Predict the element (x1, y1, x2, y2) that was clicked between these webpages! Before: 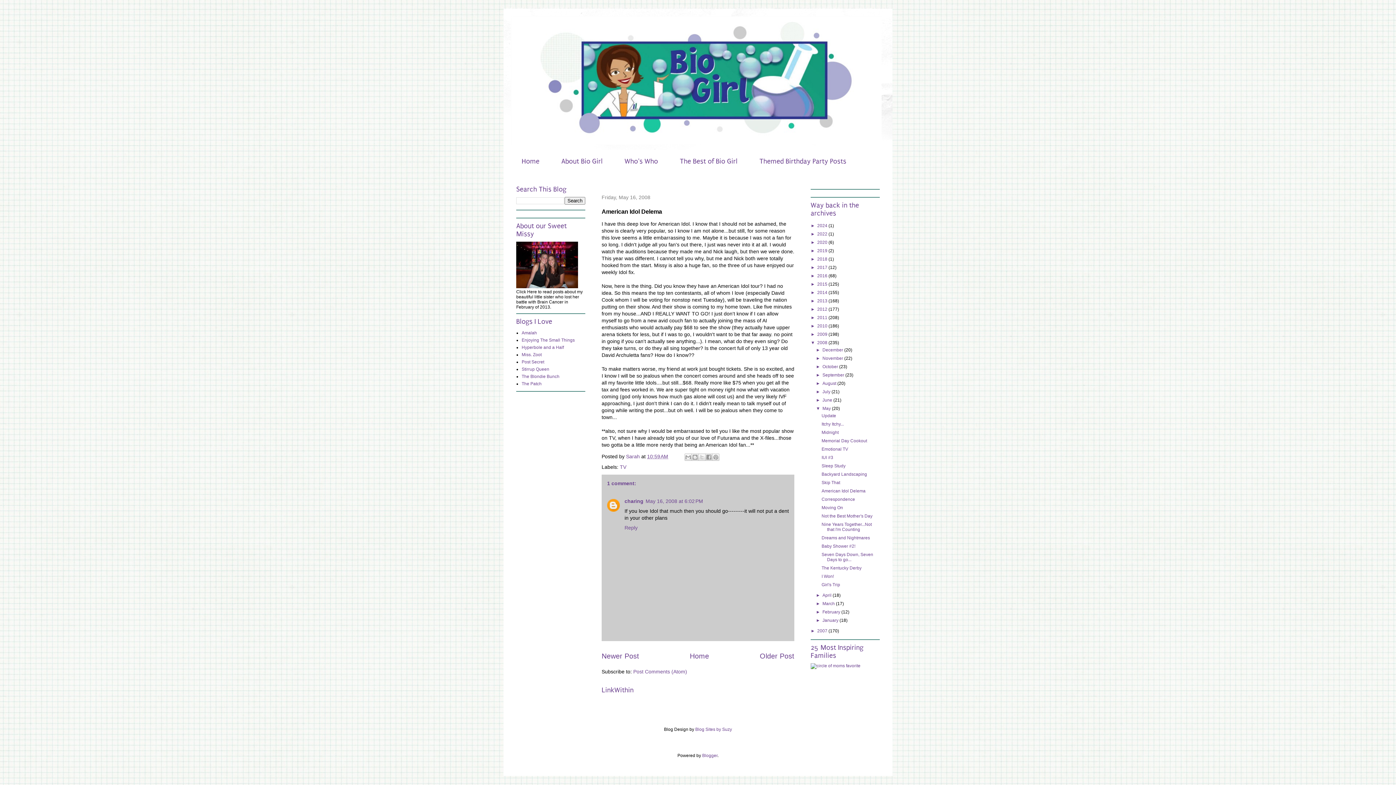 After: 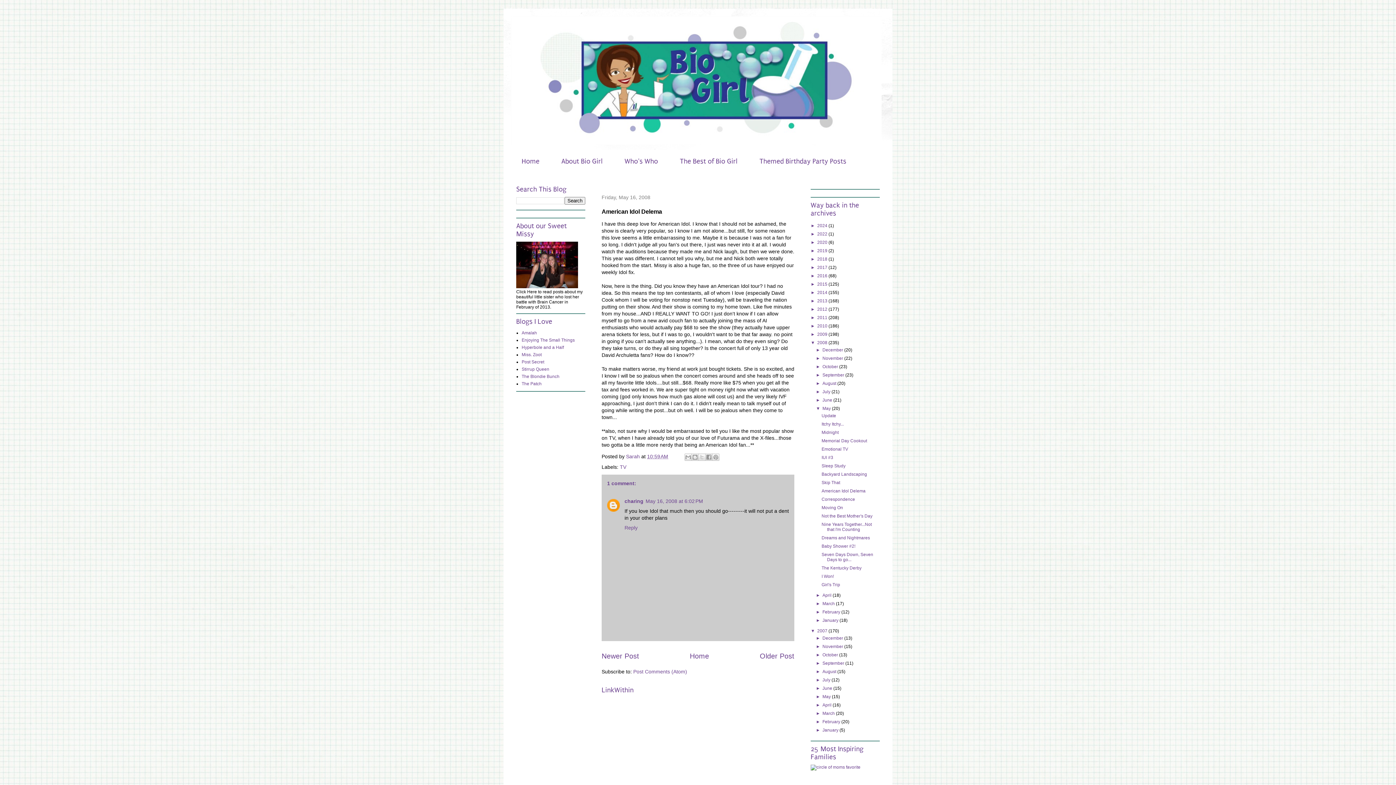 Action: bbox: (810, 628, 817, 633) label: ►  